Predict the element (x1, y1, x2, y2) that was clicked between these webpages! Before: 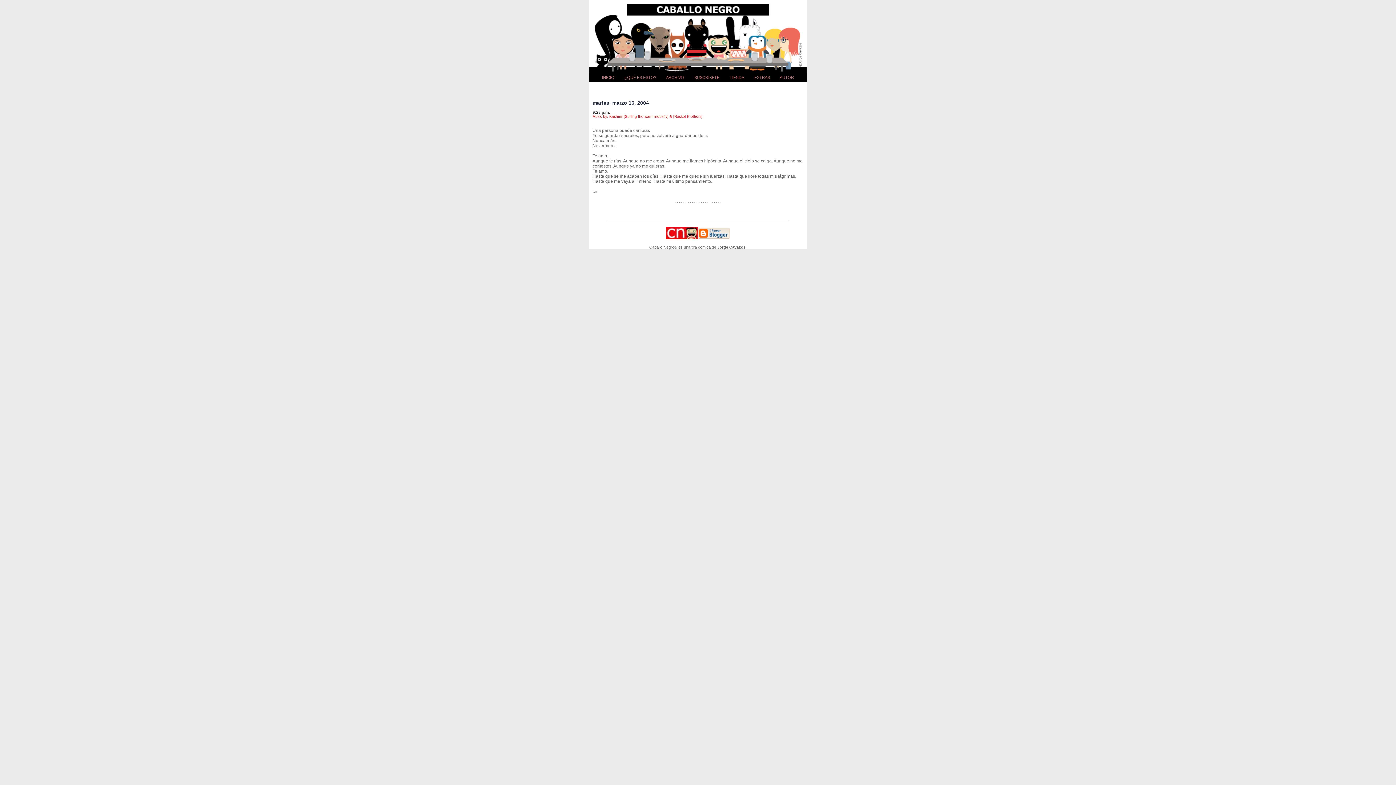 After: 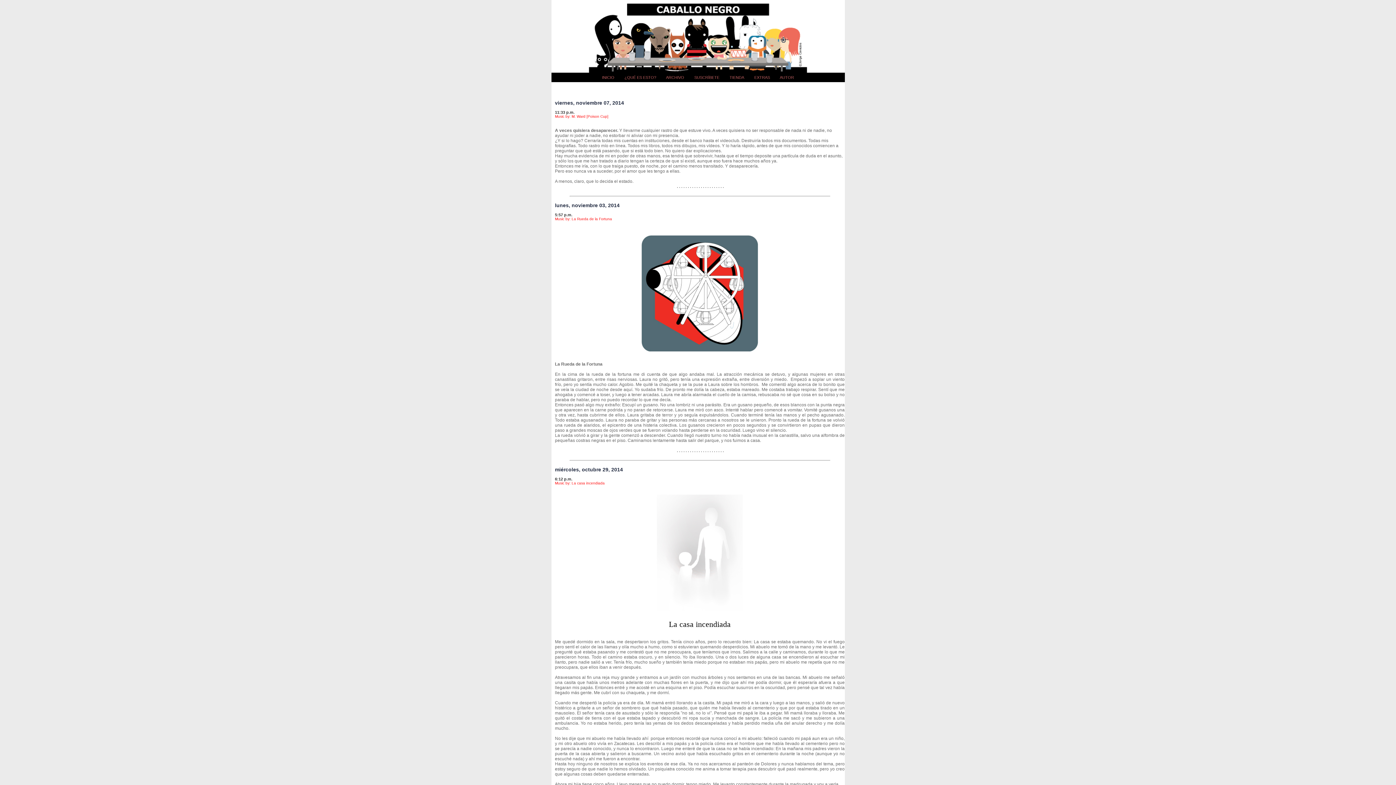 Action: label: TIENDA bbox: (729, 75, 744, 79)